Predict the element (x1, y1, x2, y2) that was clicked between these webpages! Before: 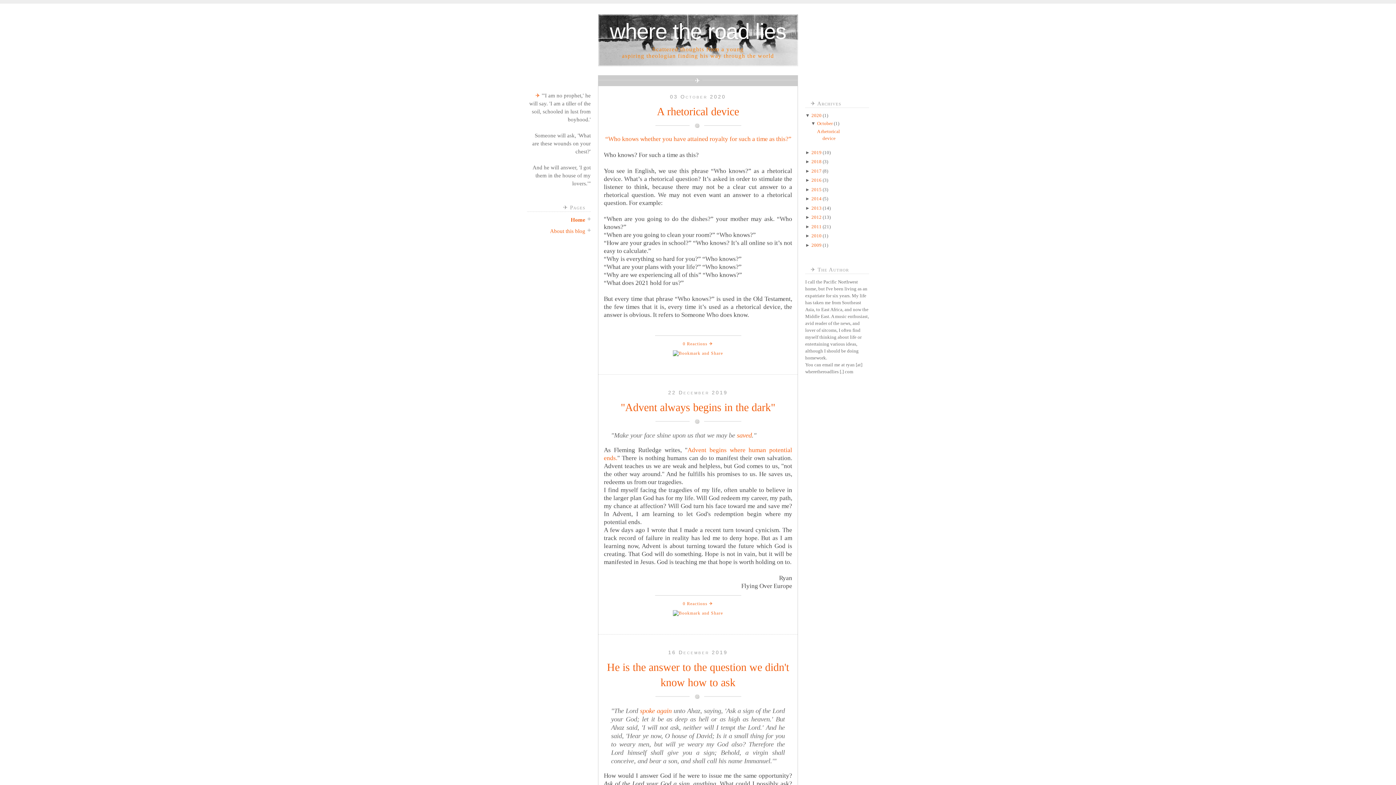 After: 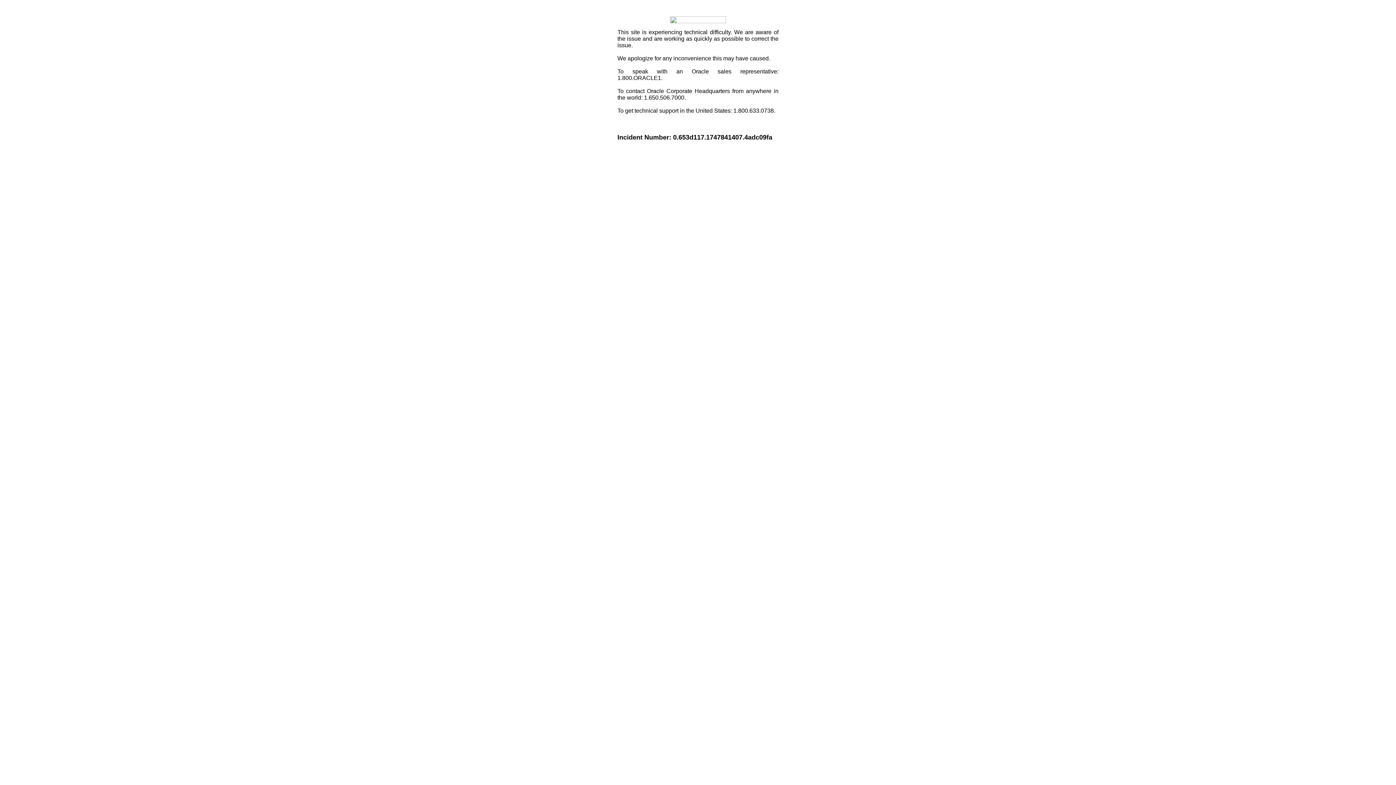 Action: bbox: (673, 611, 723, 616)